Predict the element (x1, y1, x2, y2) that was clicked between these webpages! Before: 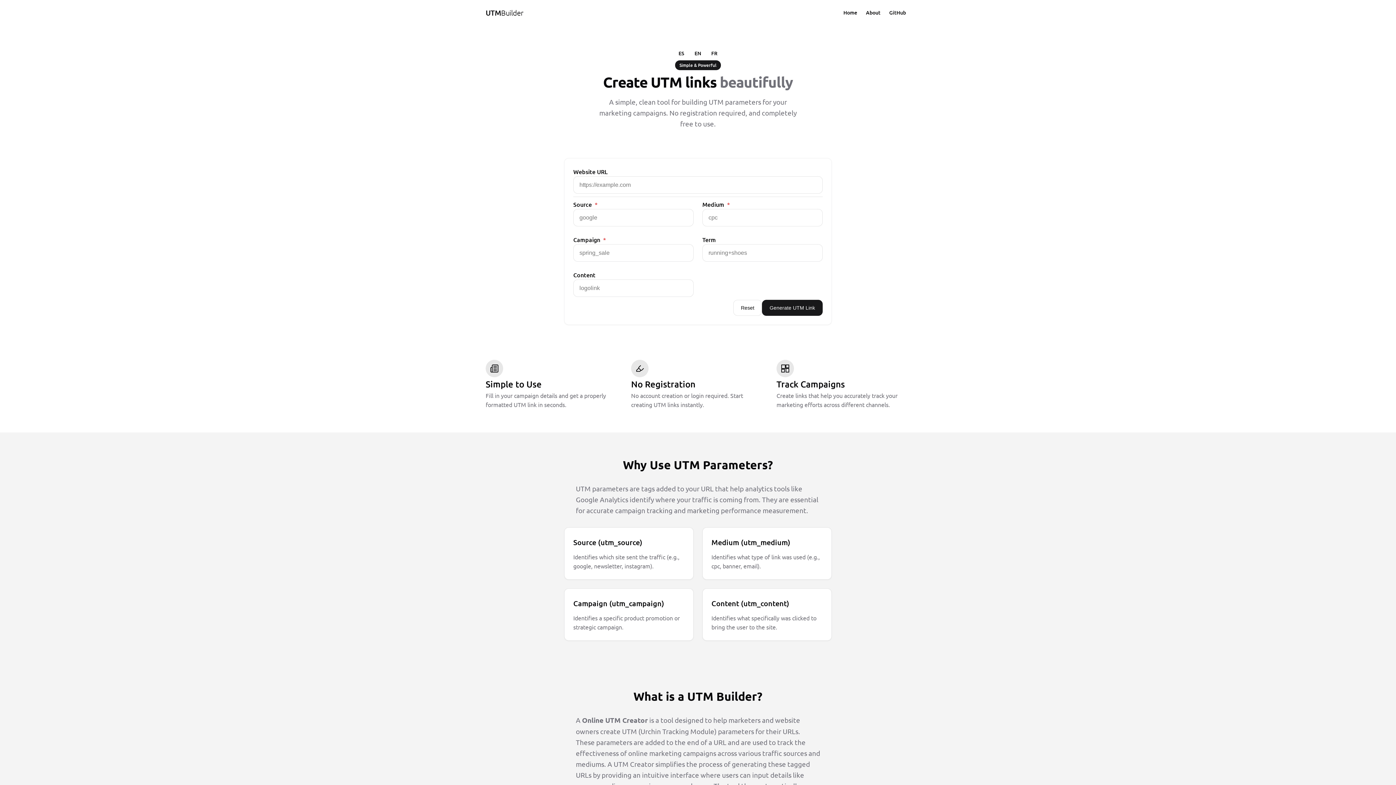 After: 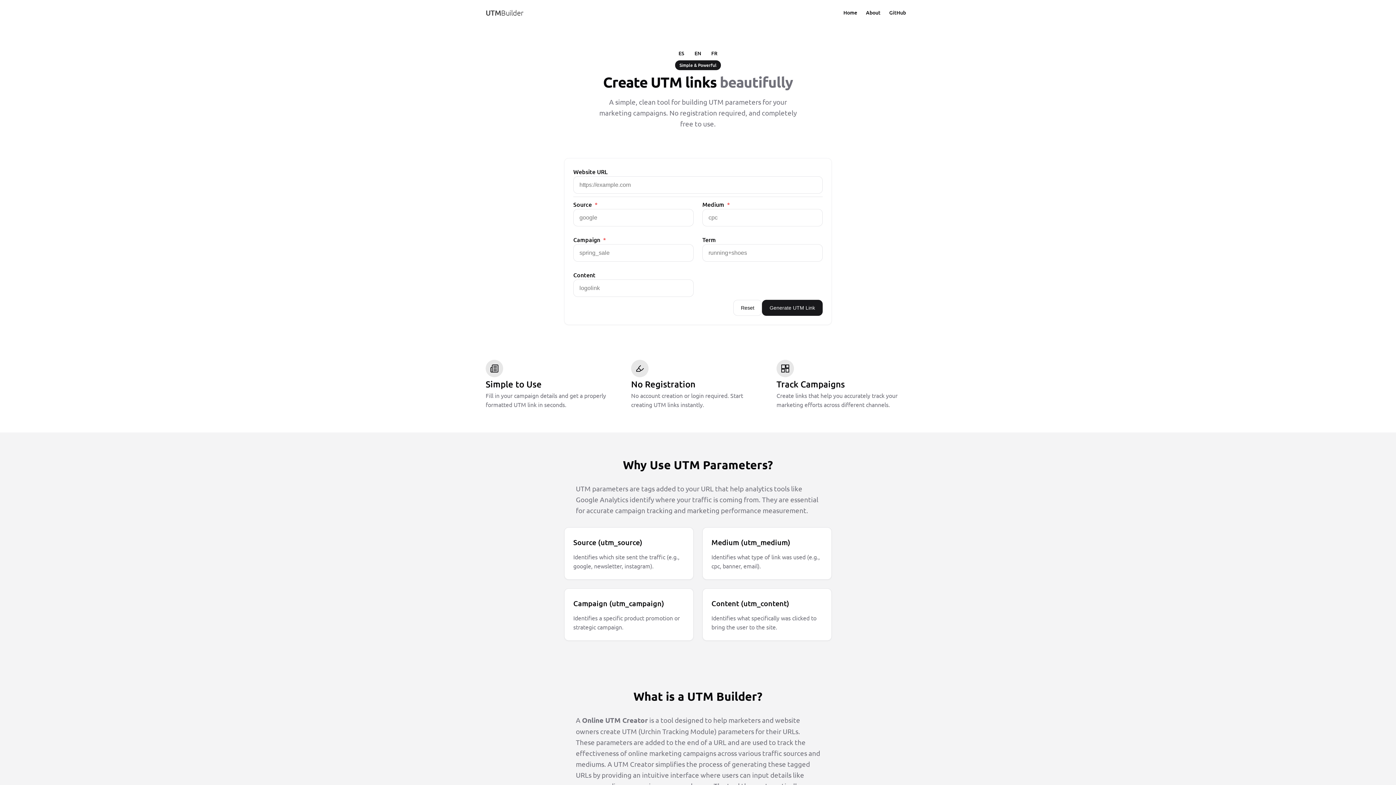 Action: bbox: (485, 6, 523, 18) label: UTMBuilder